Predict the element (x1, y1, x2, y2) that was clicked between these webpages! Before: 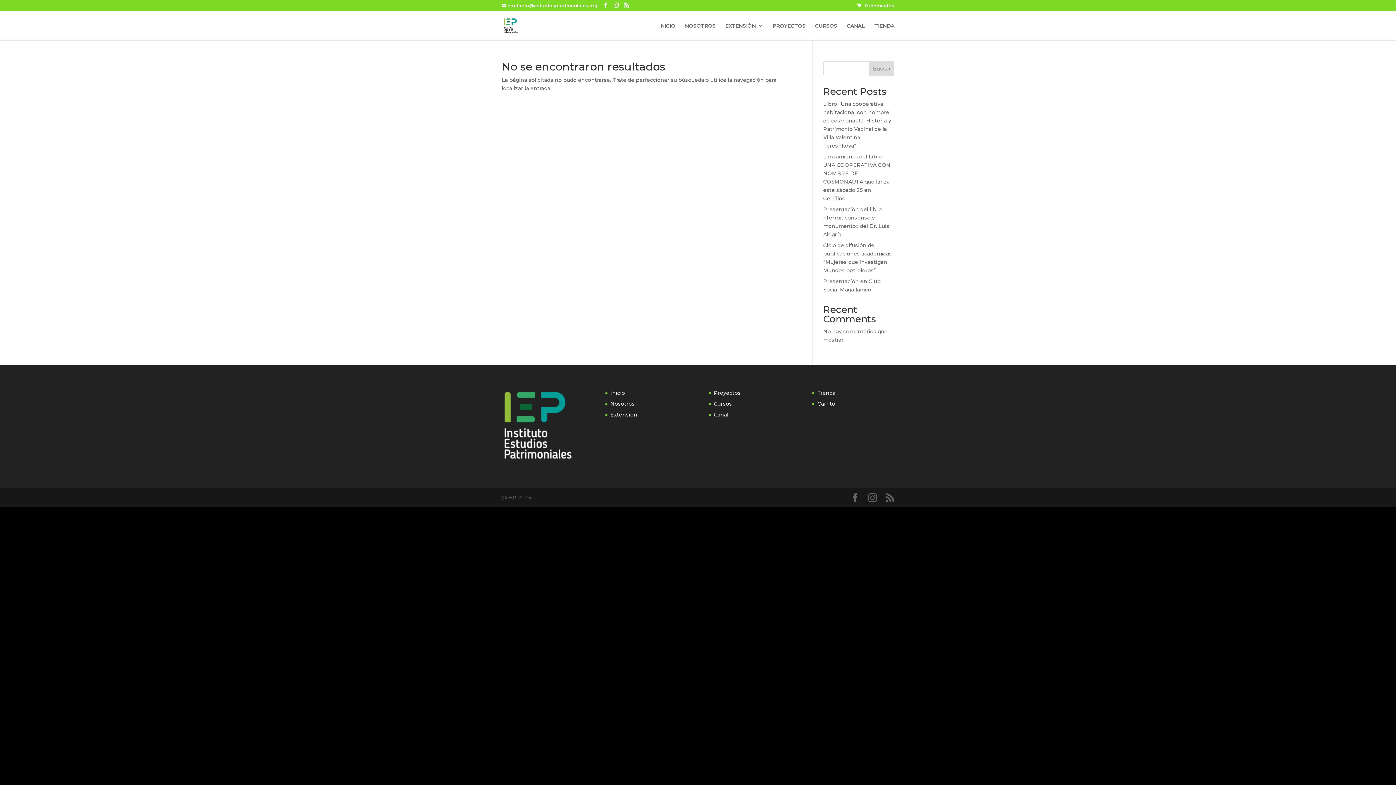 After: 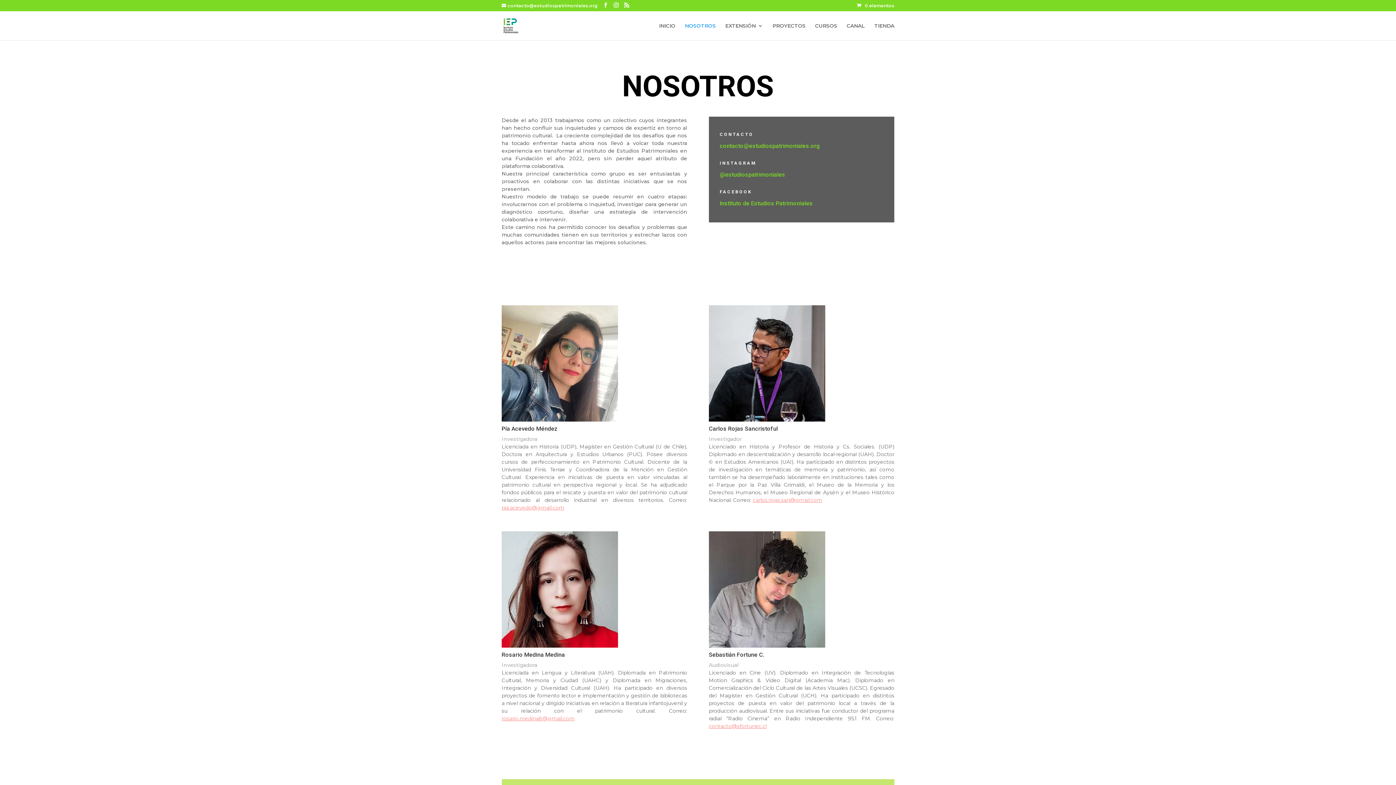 Action: bbox: (685, 23, 716, 40) label: NOSOTROS